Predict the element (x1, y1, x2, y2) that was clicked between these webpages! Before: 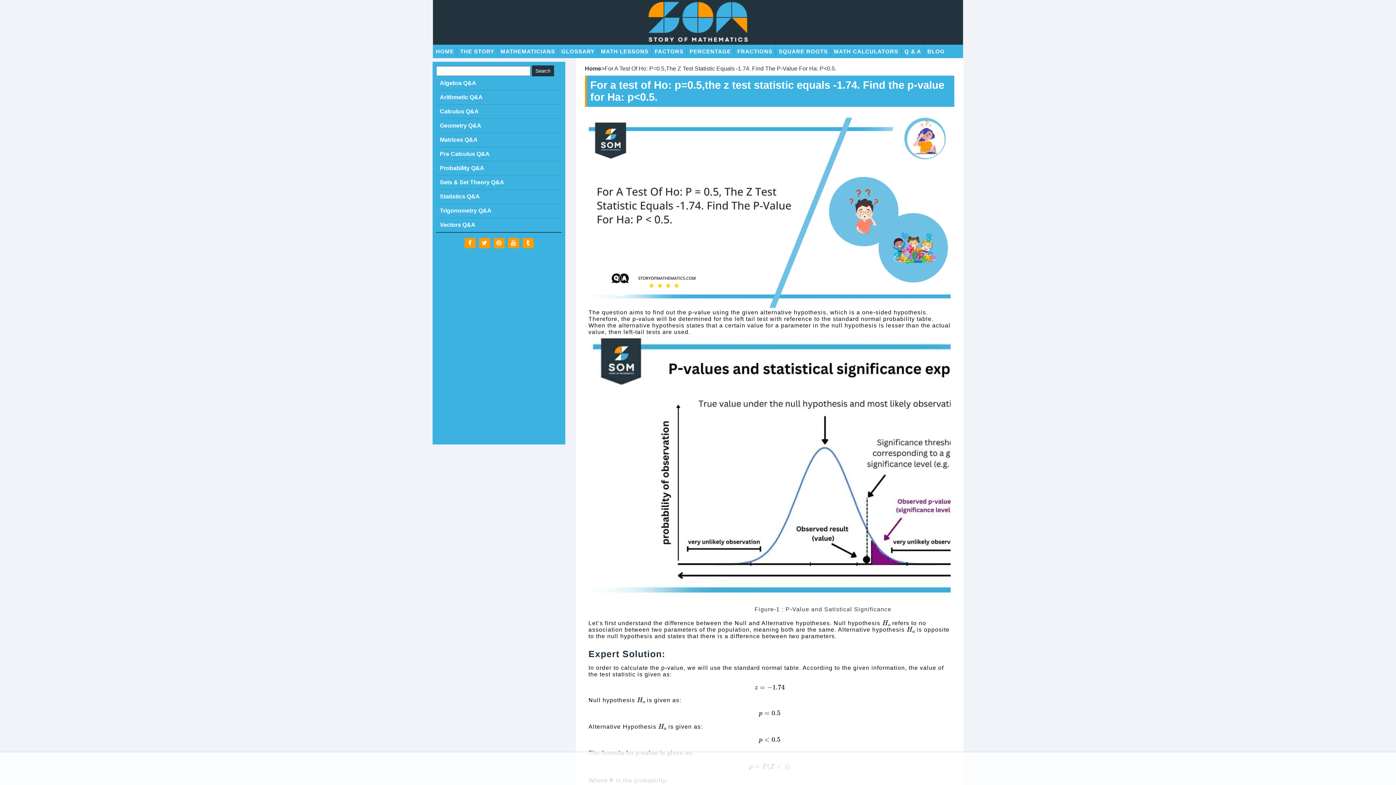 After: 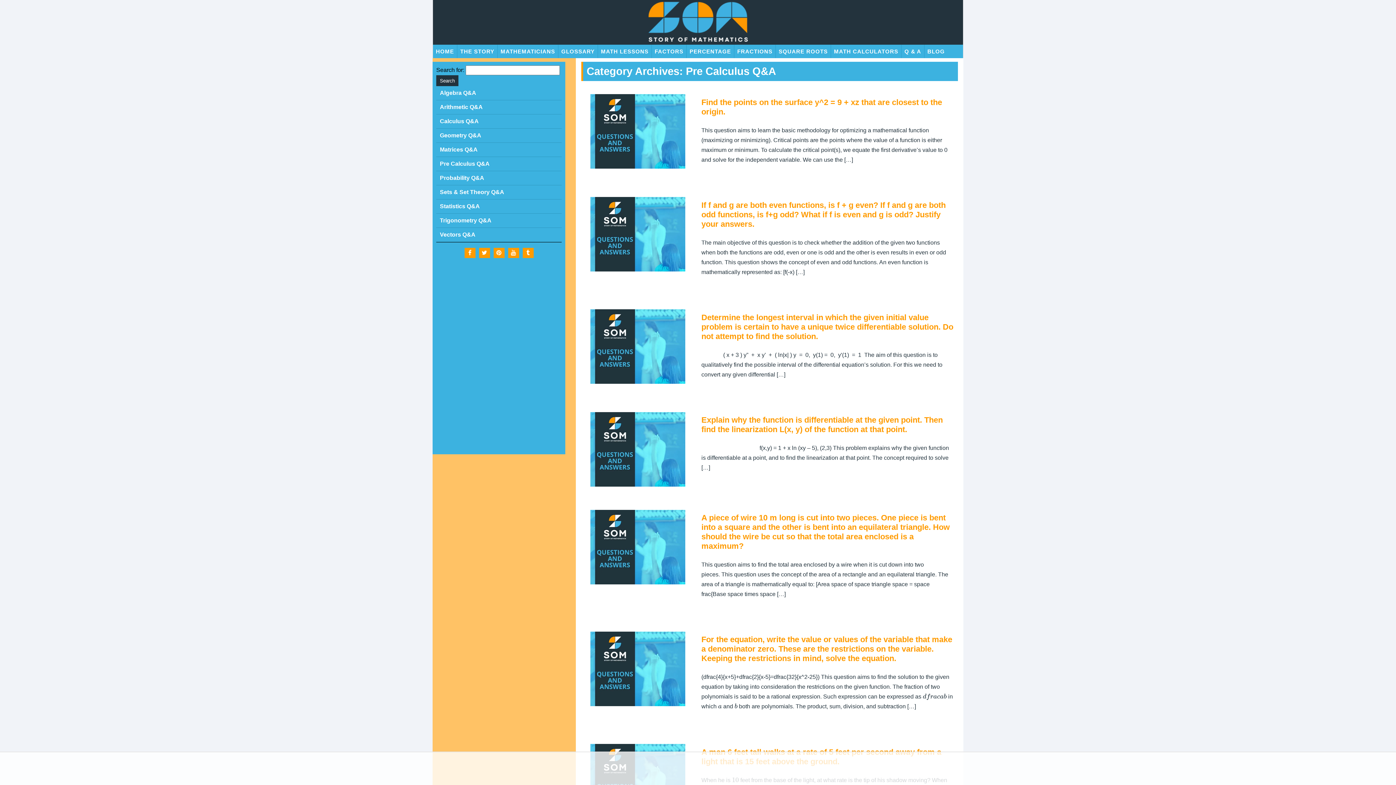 Action: label: Pre Calculus Q&A bbox: (436, 147, 561, 161)